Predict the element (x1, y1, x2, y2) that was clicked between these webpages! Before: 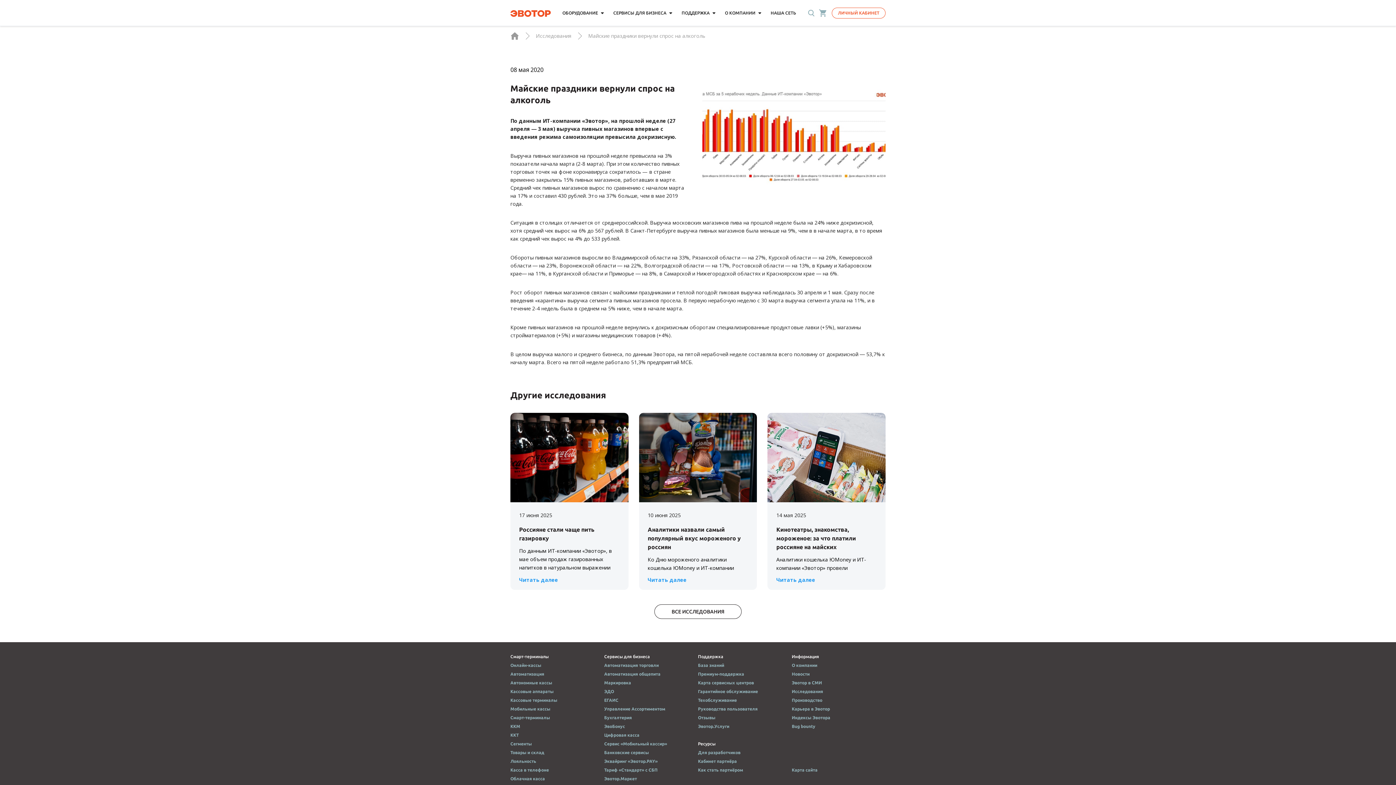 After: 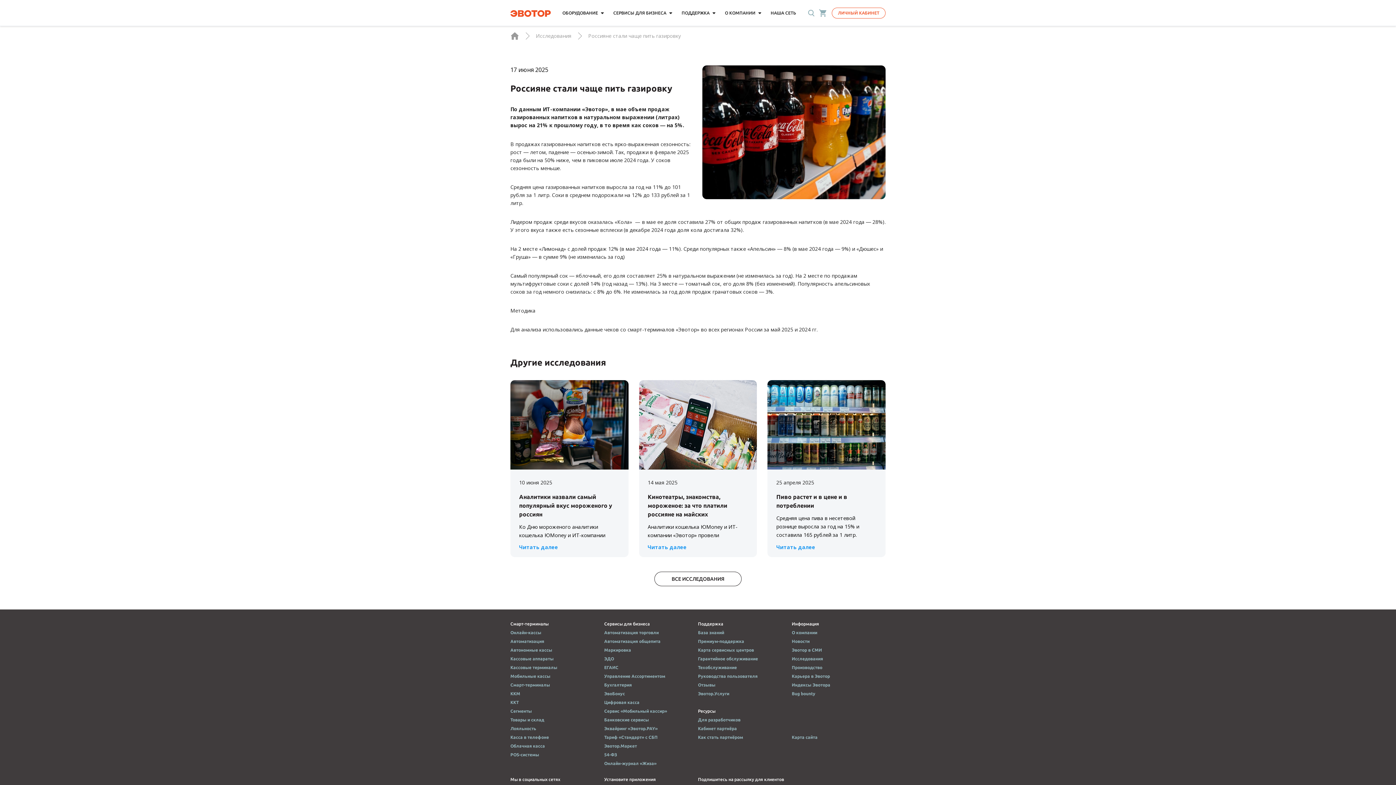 Action: label: Читать далее bbox: (519, 576, 558, 584)